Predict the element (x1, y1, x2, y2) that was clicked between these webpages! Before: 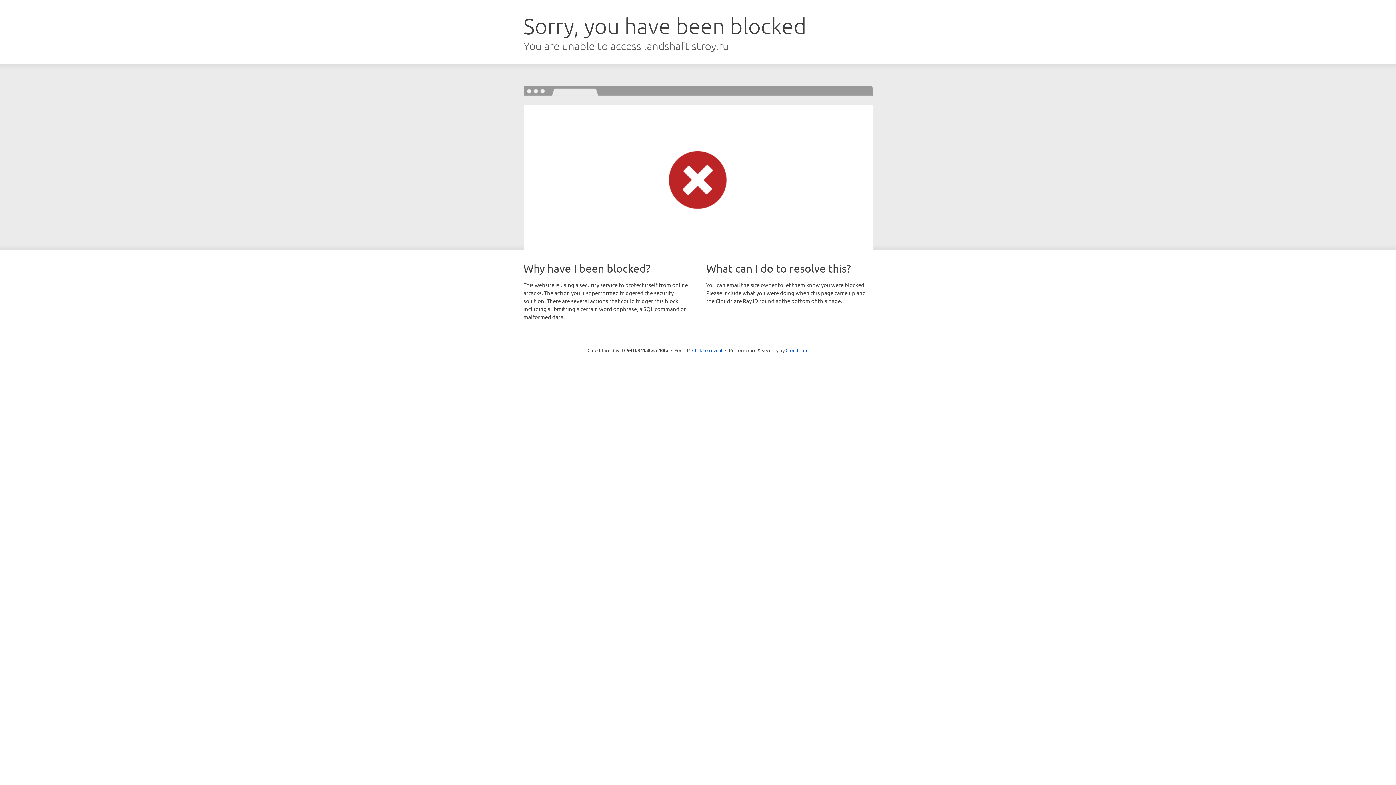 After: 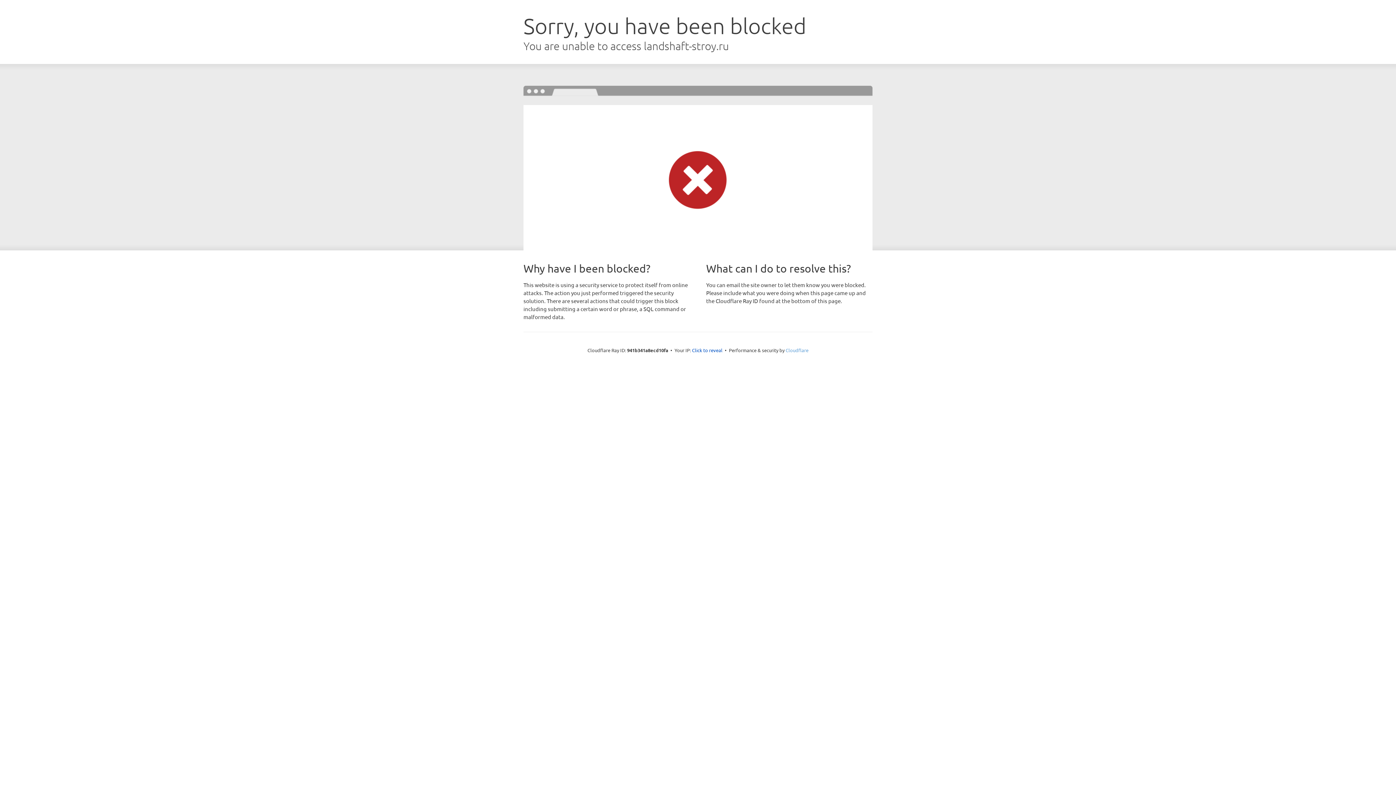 Action: label: Cloudflare bbox: (785, 347, 808, 353)